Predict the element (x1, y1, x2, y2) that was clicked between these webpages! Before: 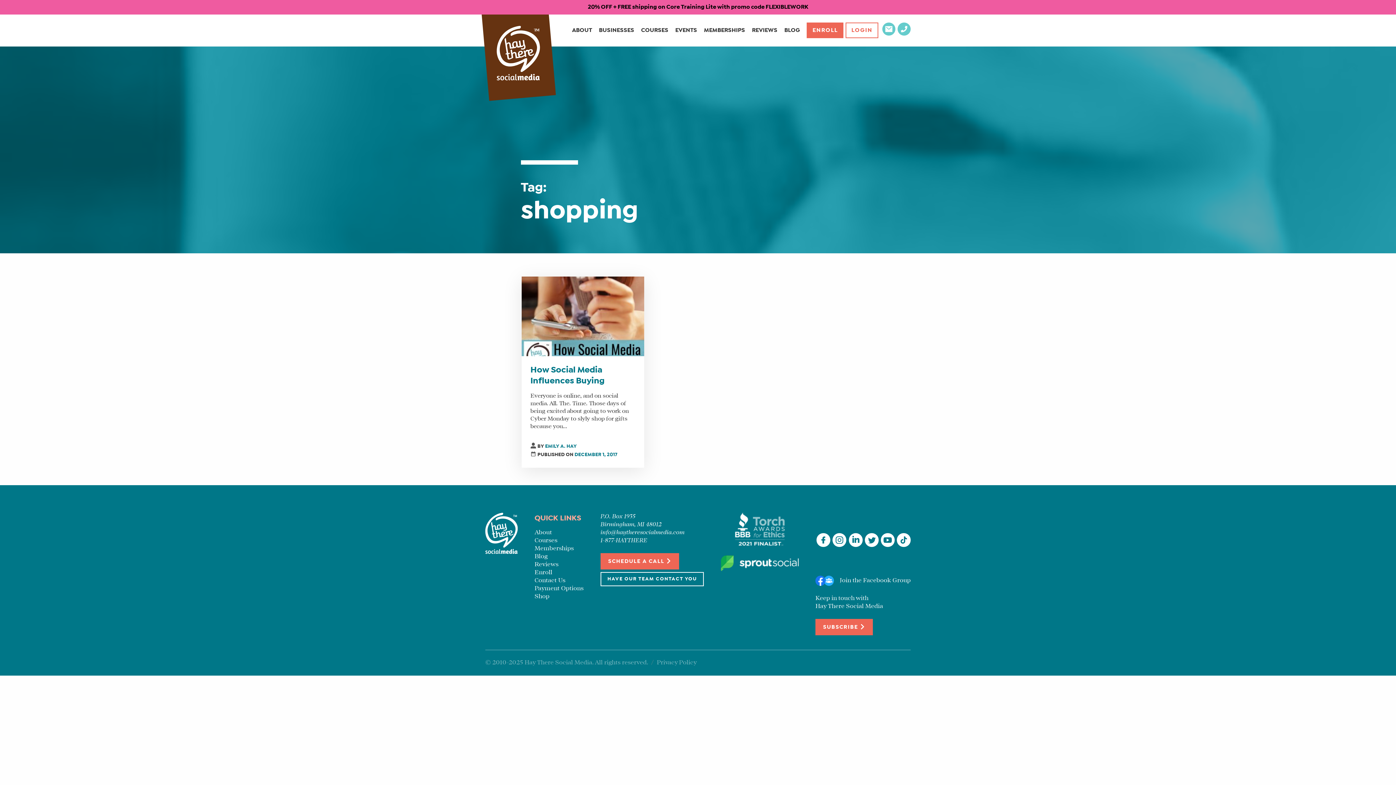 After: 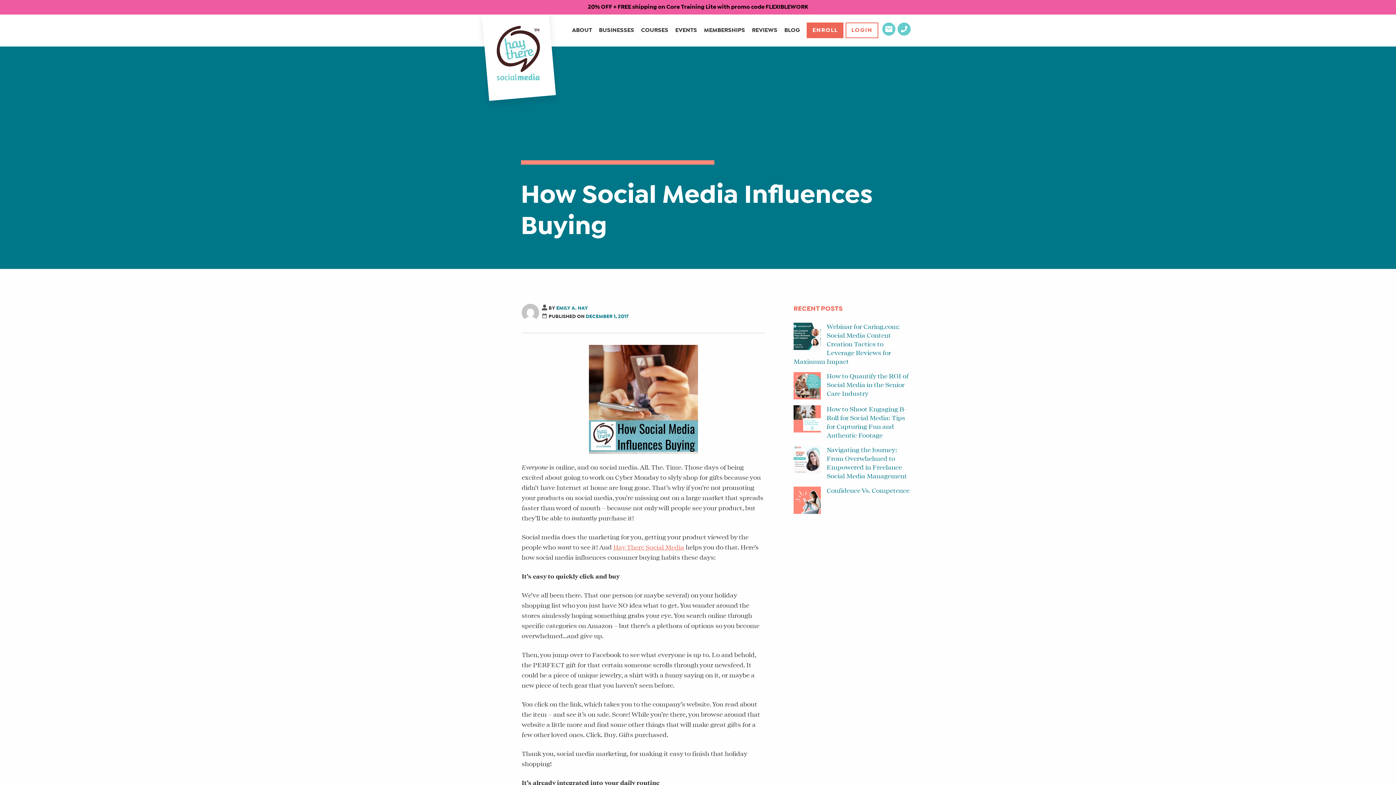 Action: bbox: (574, 453, 617, 457) label: DECEMBER 1, 2017